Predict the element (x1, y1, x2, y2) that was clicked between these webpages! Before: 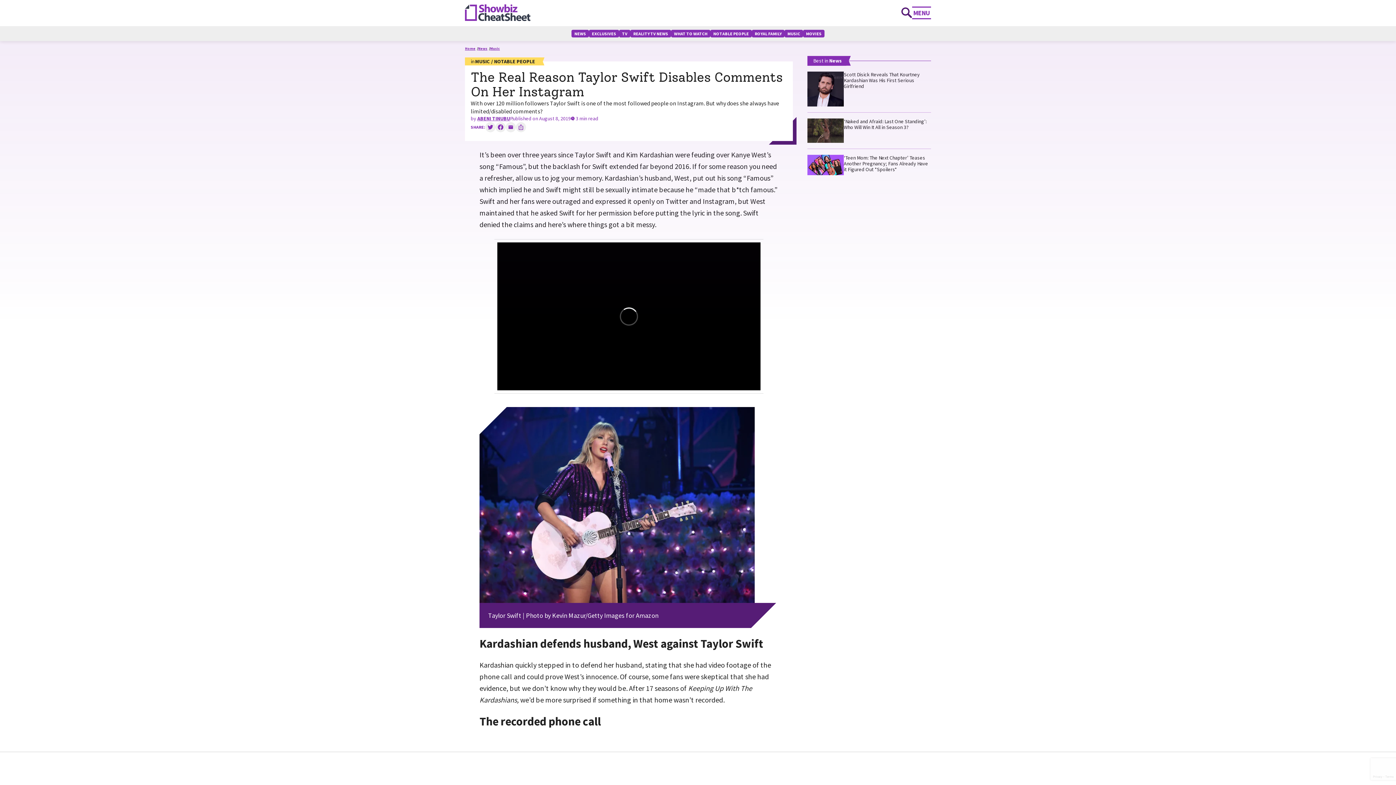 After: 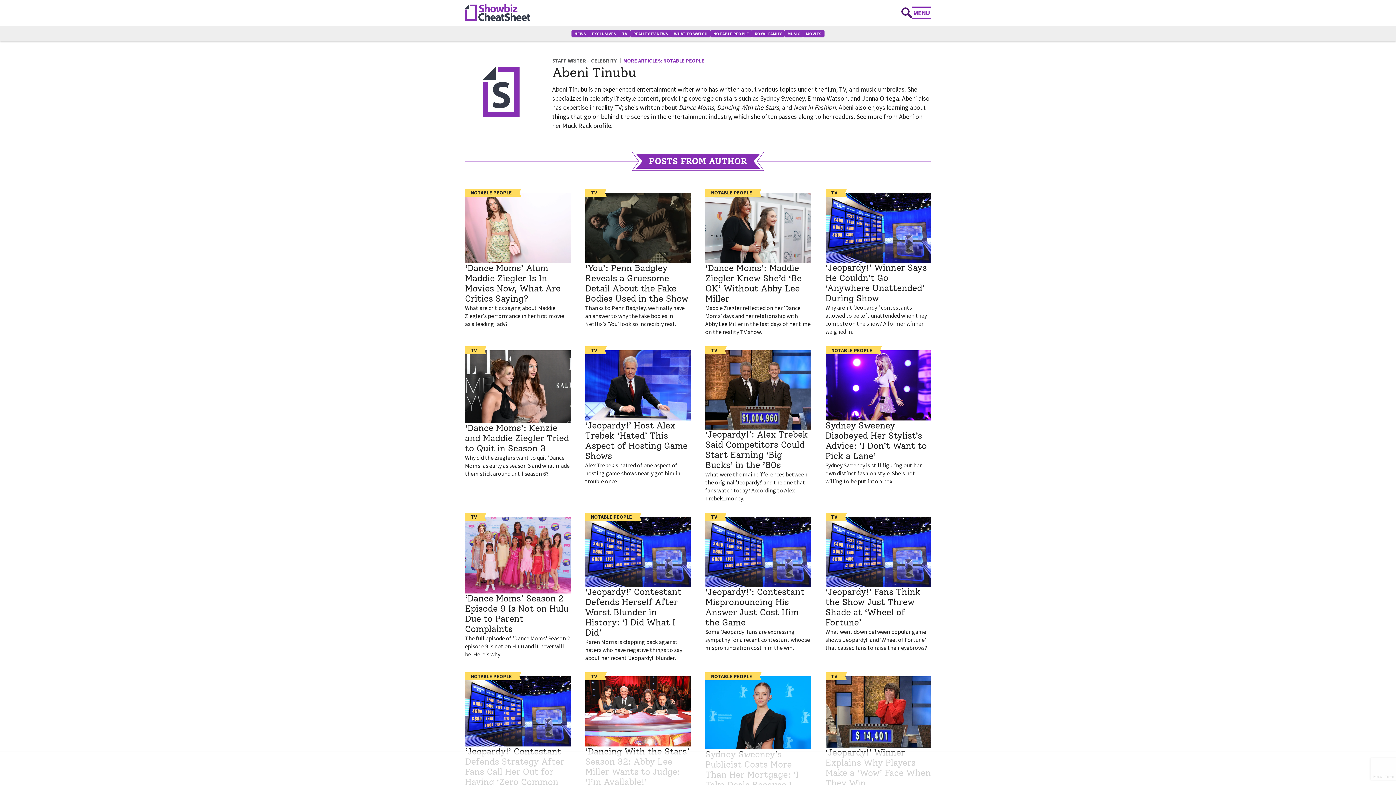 Action: bbox: (477, 115, 510, 121) label: ABENI TINUBU